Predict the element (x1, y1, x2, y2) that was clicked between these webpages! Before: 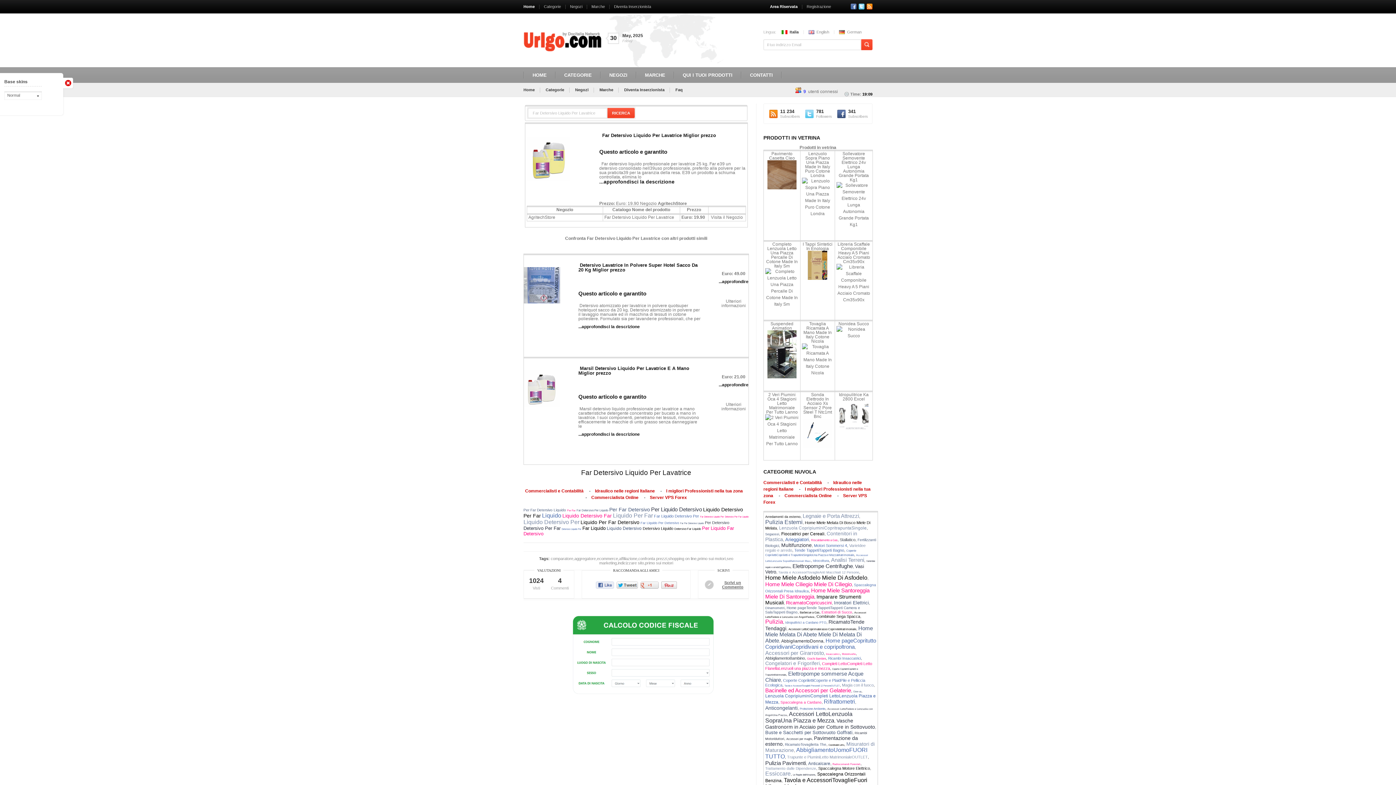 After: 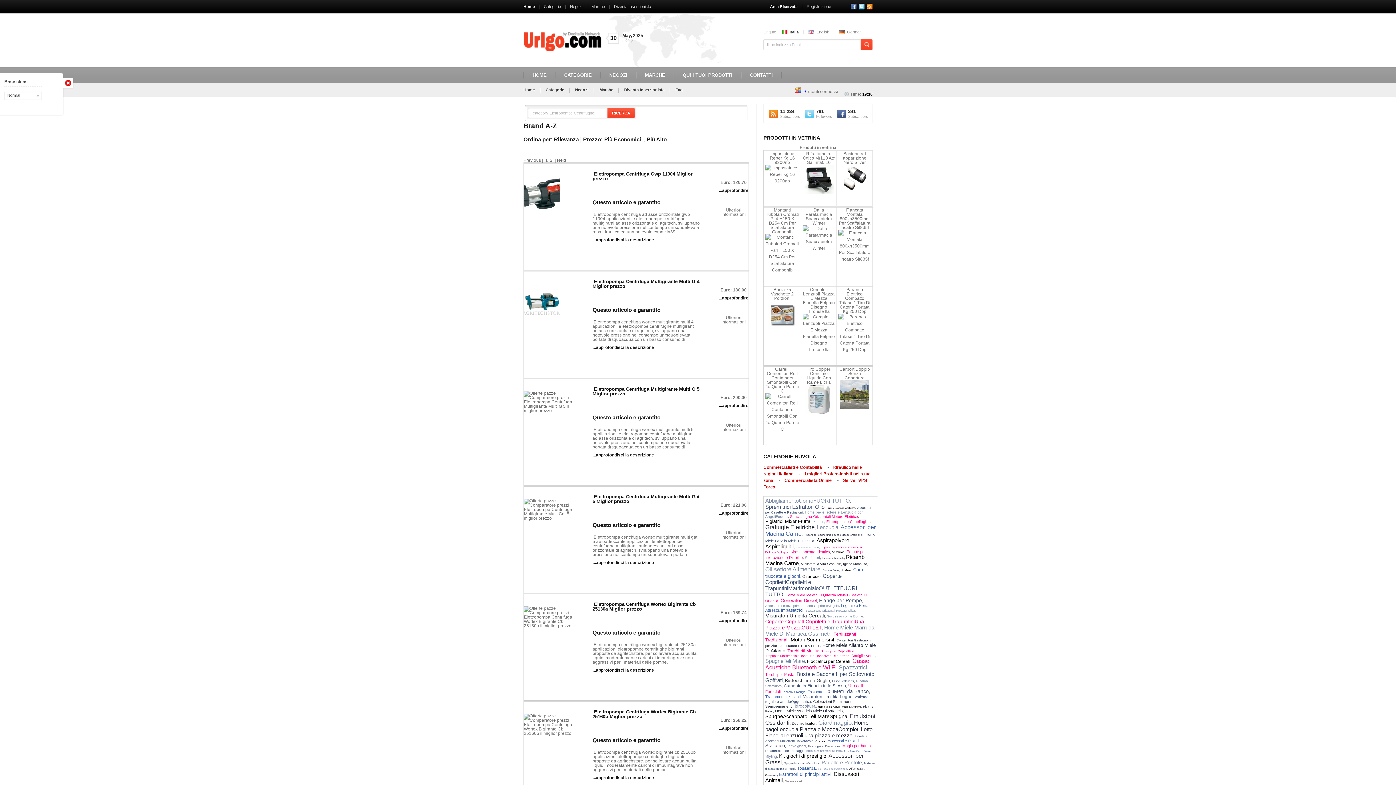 Action: label: Elettropompe Centrifughe bbox: (792, 563, 853, 569)